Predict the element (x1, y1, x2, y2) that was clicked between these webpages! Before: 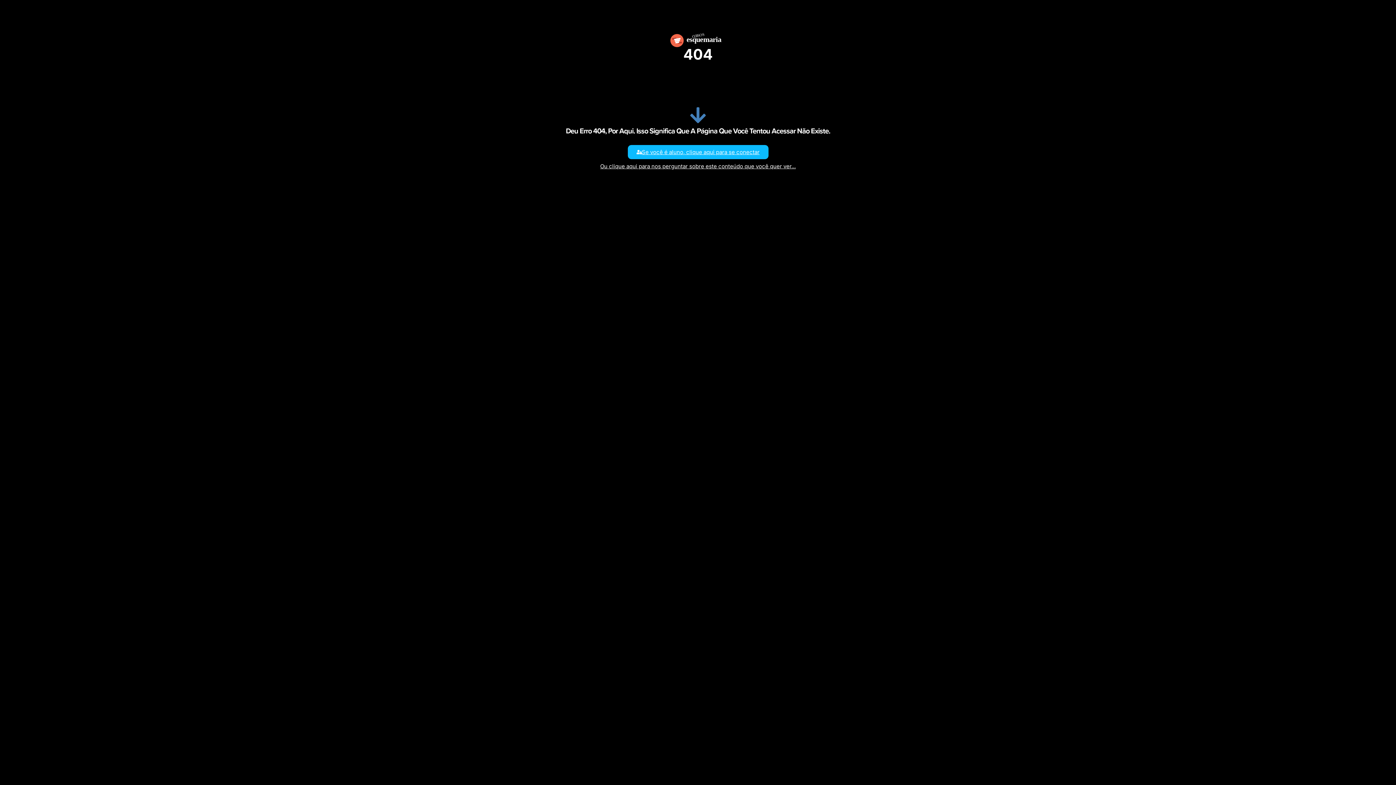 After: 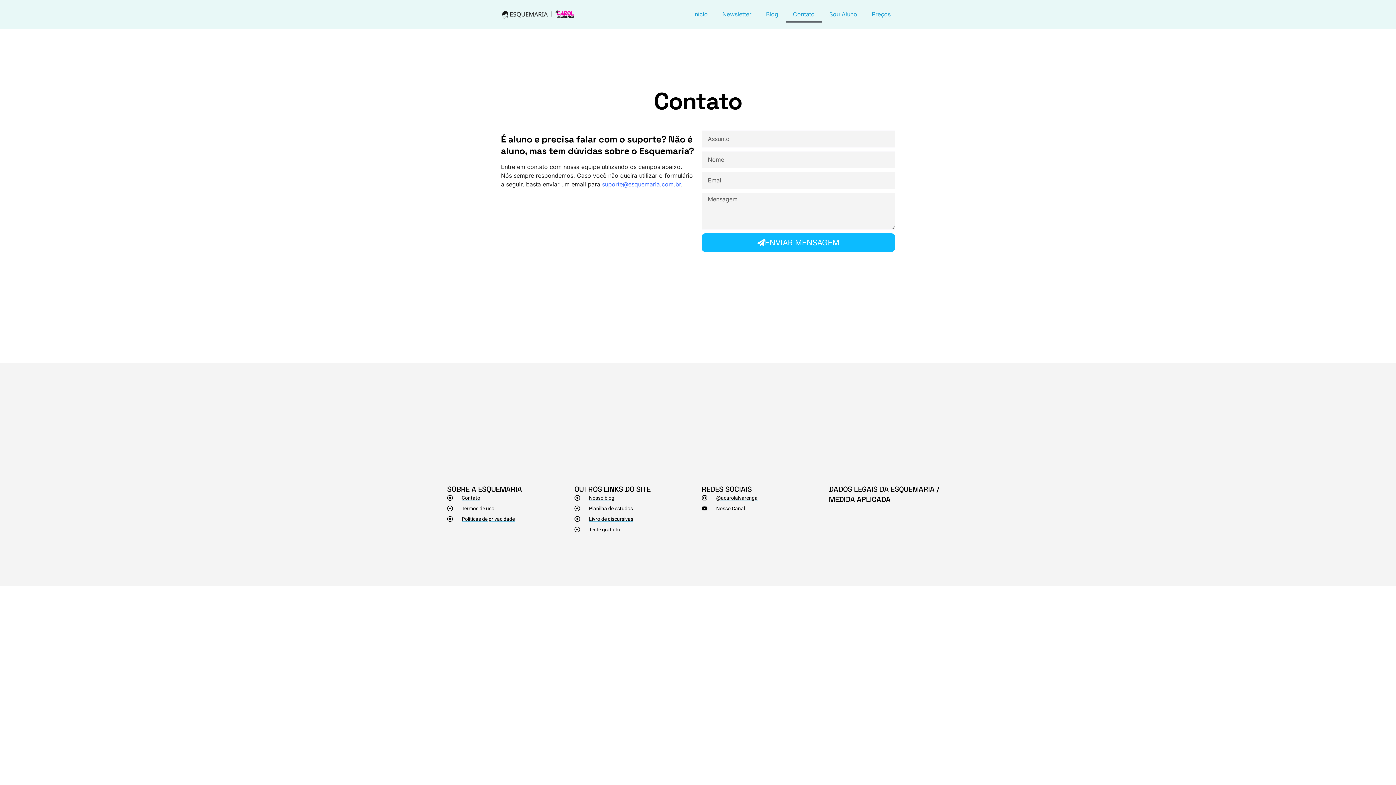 Action: bbox: (591, 159, 804, 173) label: Ou clique aqui para nos perguntar sobre este conteúdo que você quer ver...